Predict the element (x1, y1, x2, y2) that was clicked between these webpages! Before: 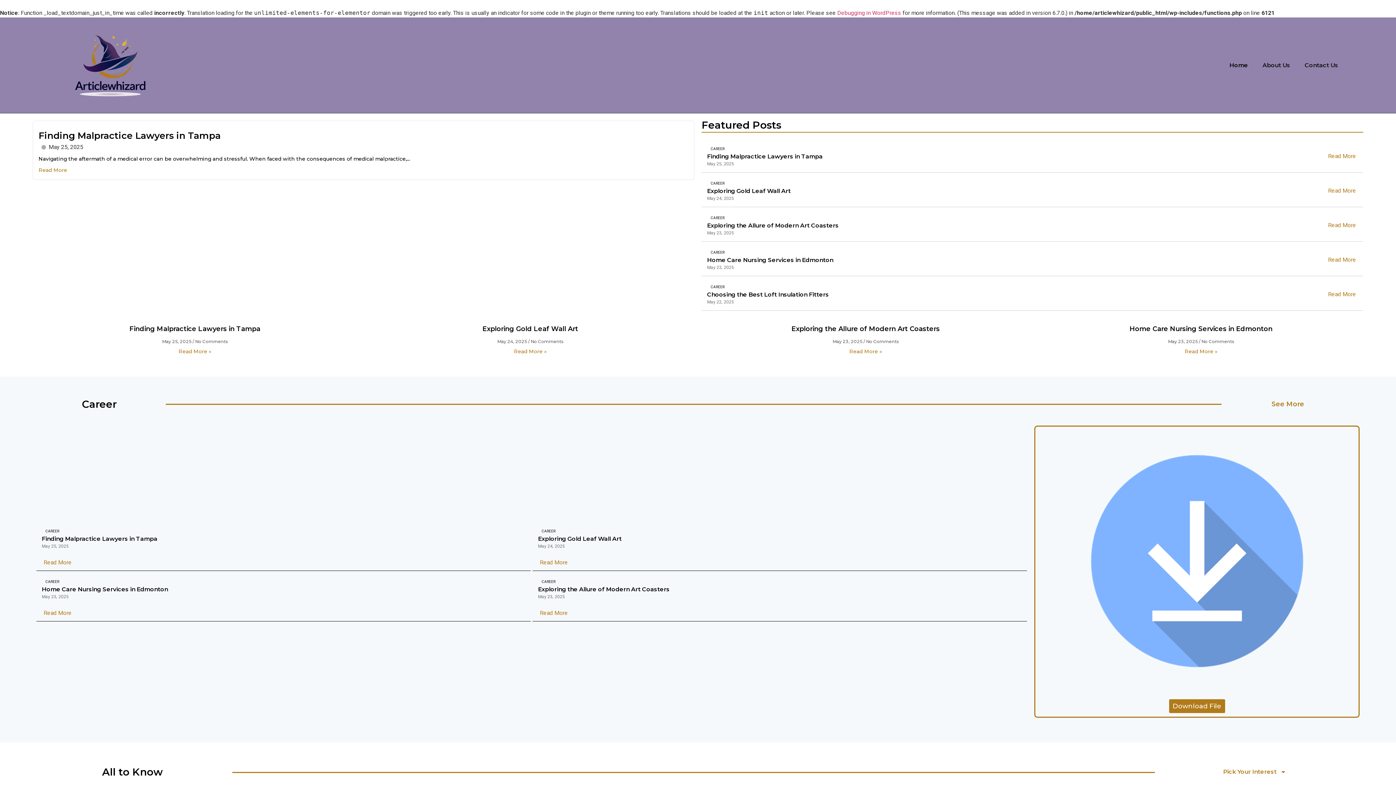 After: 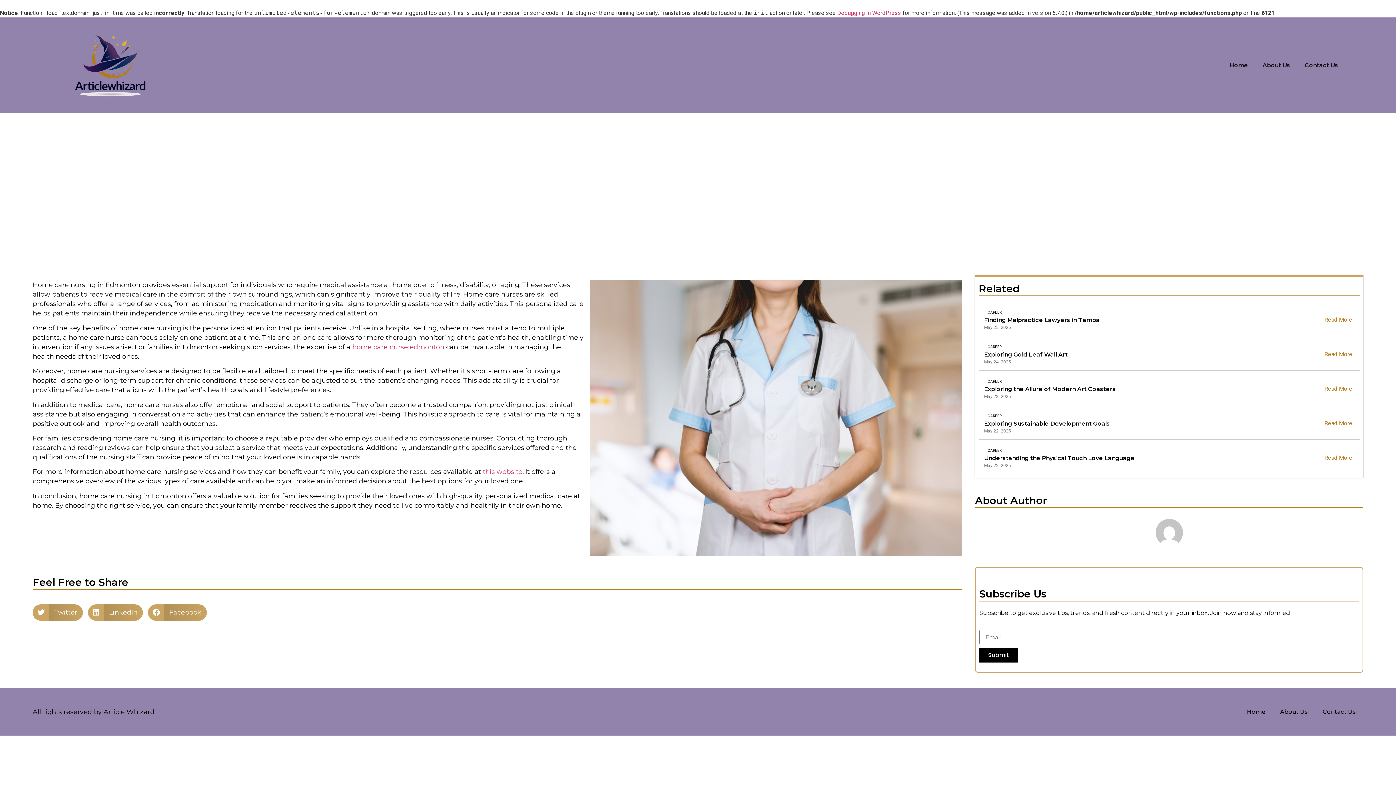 Action: label: Home Care Nursing Services in Edmonton bbox: (707, 256, 1315, 264)